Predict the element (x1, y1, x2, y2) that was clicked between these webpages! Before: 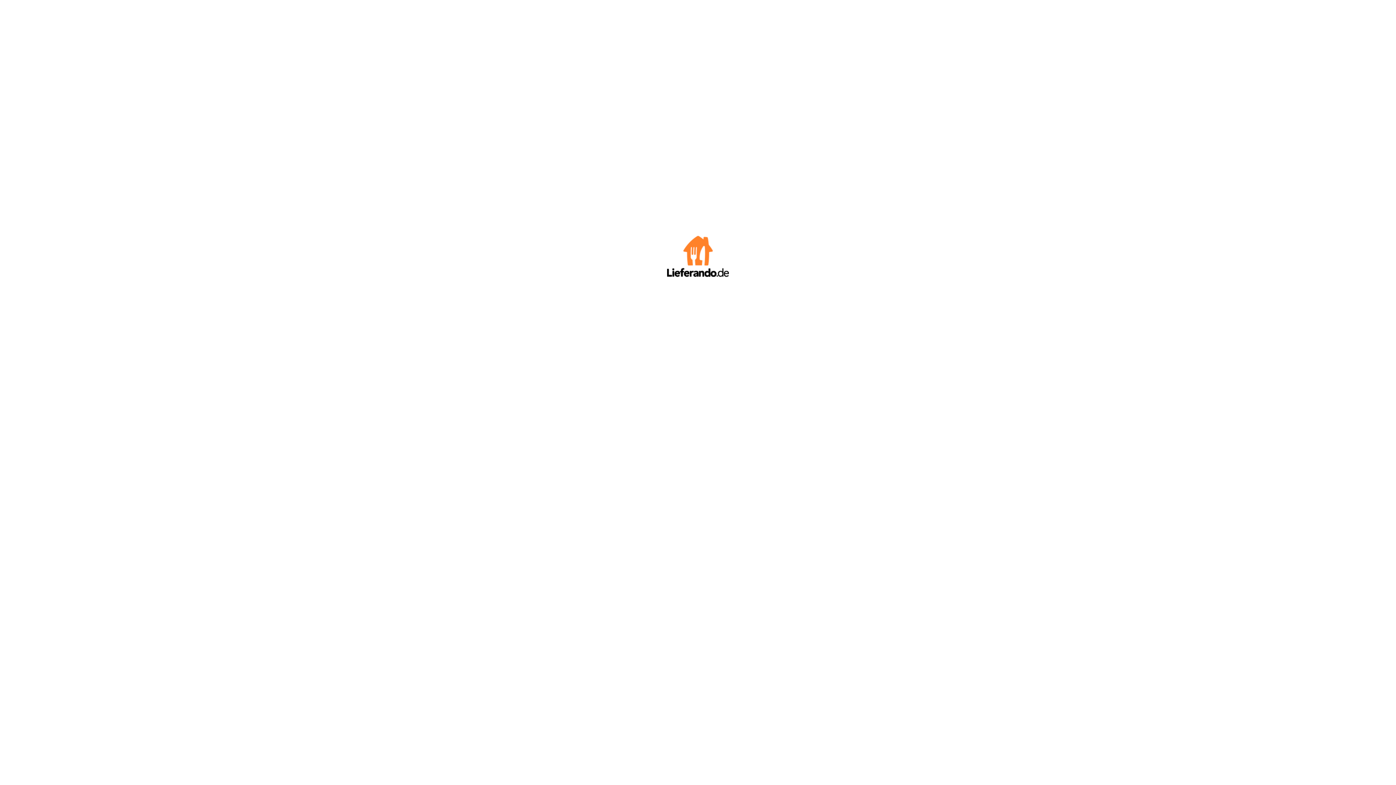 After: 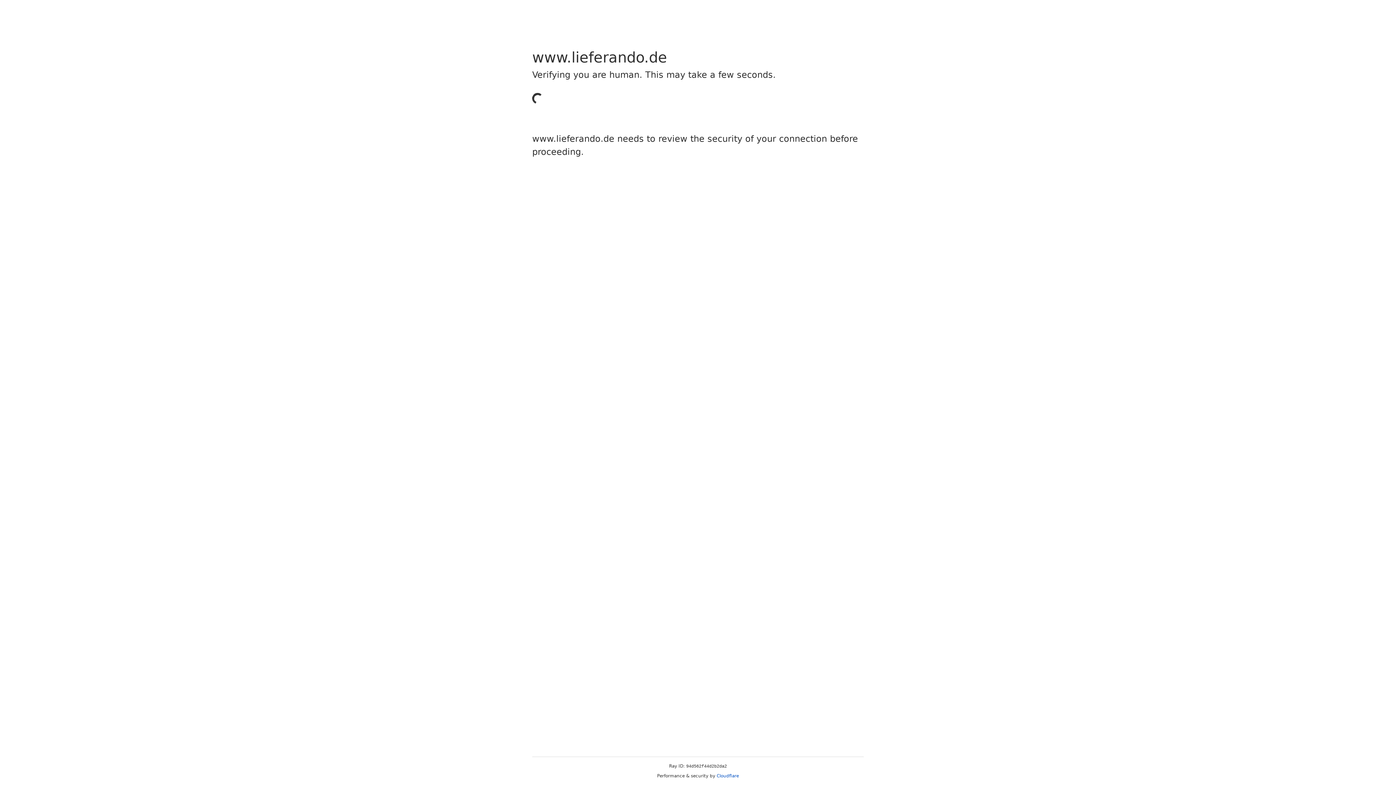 Action: bbox: (667, 272, 729, 278)